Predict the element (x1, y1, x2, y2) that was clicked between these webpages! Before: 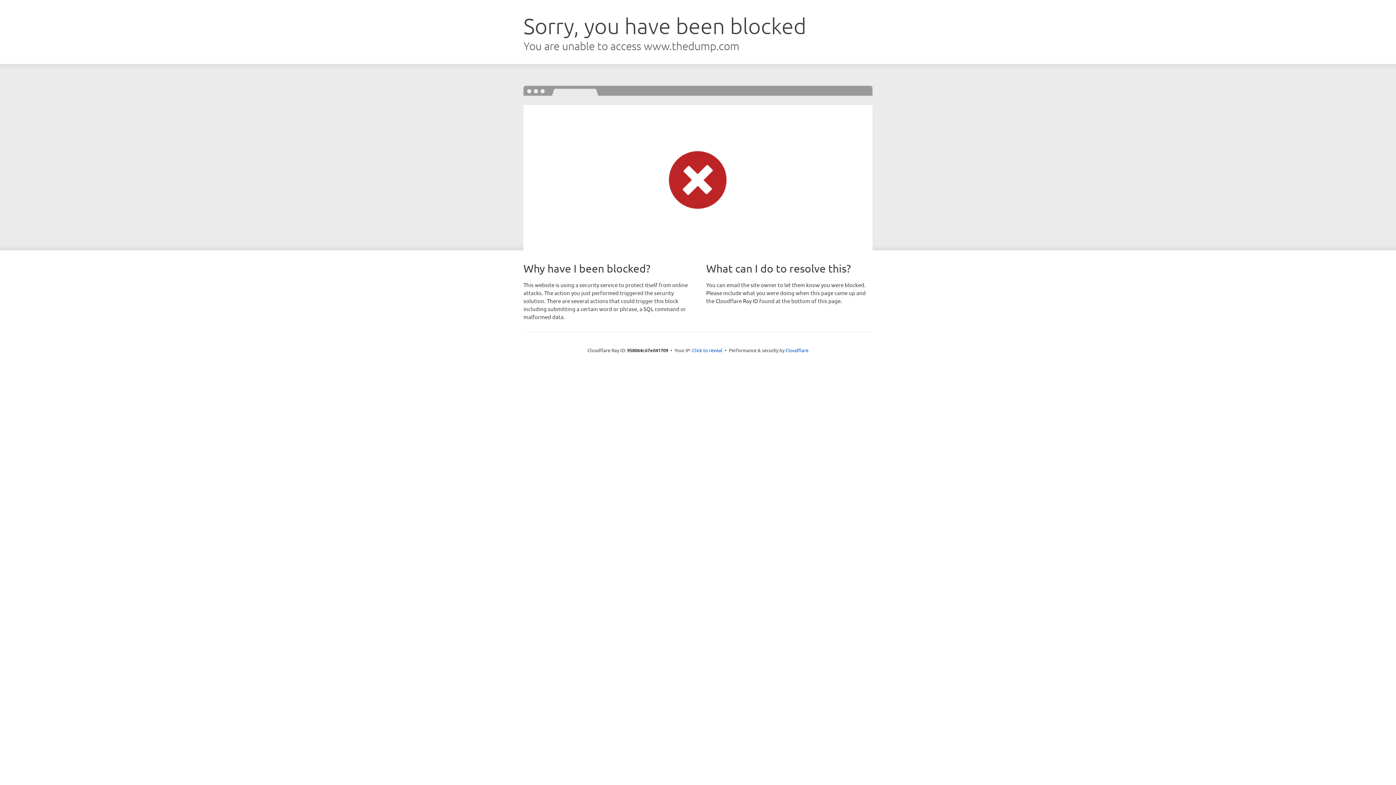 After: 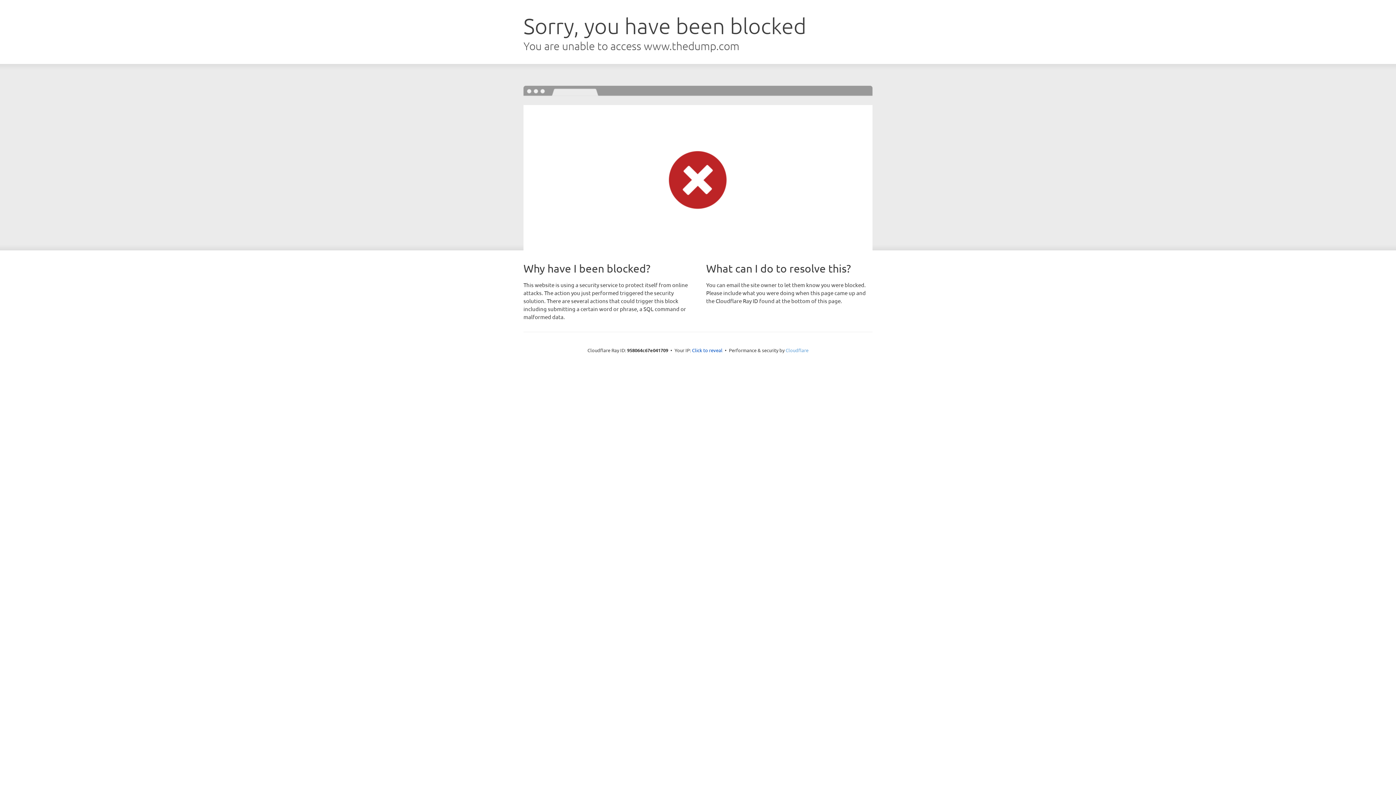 Action: bbox: (785, 347, 808, 353) label: Cloudflare